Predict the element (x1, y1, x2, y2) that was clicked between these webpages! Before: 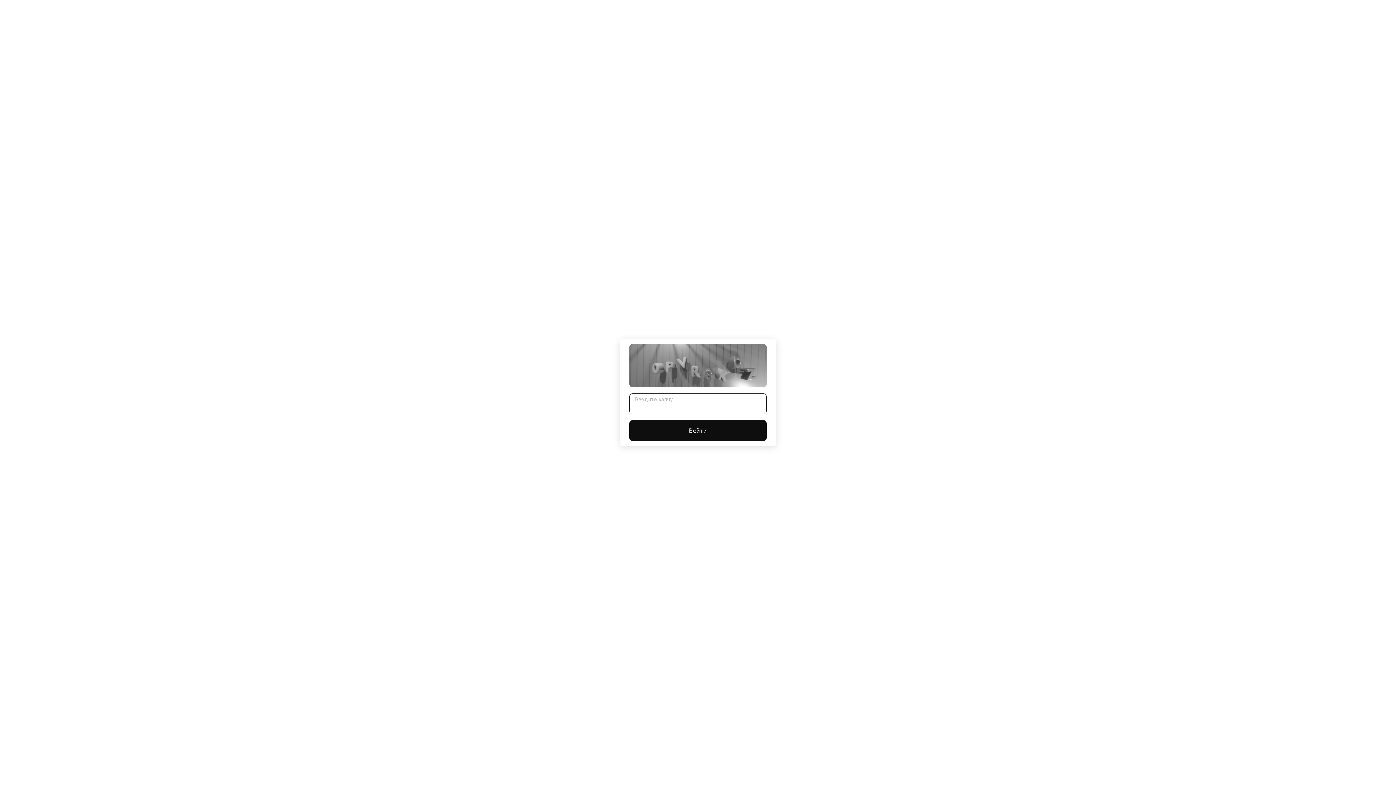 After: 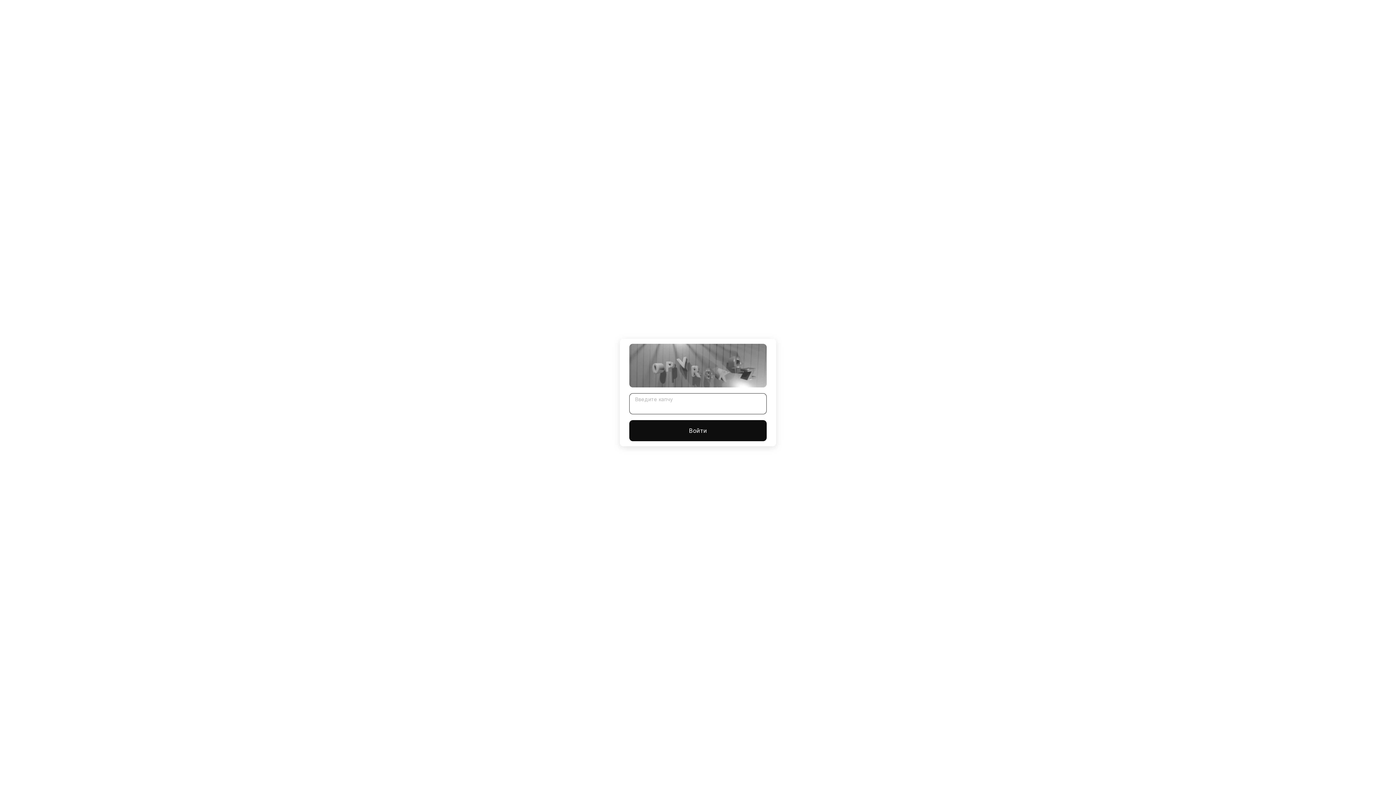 Action: label: Войти bbox: (629, 420, 766, 441)